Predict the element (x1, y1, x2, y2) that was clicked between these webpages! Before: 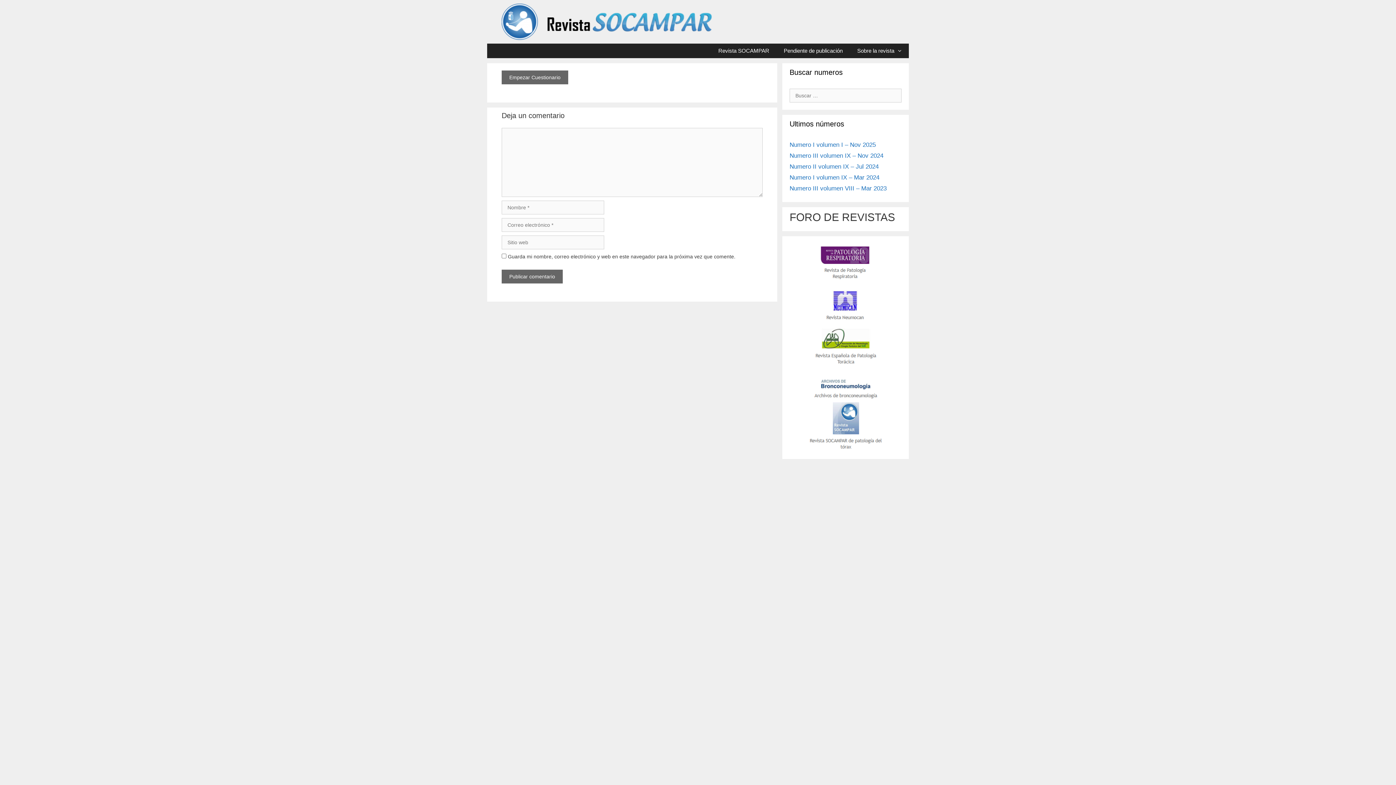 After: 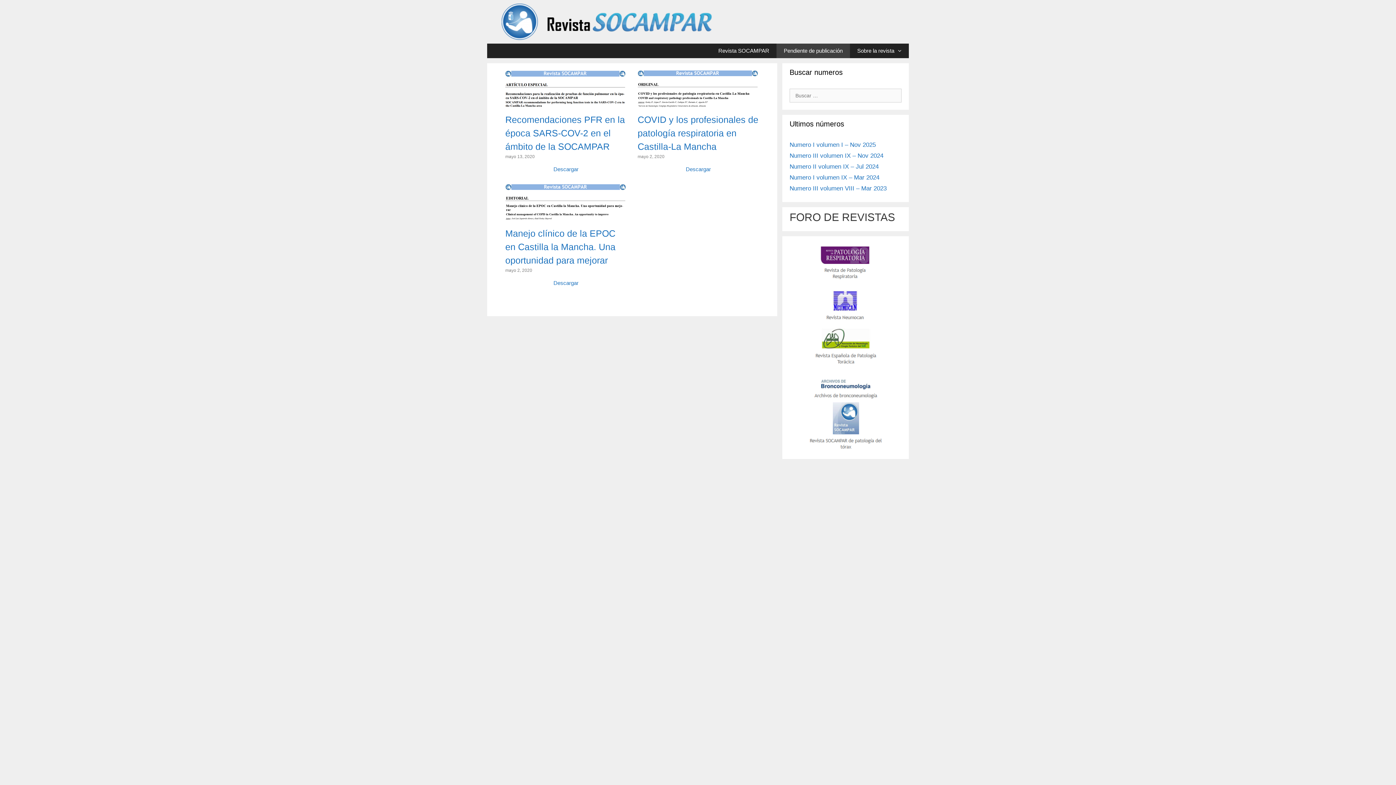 Action: label: Pendiente de publicación bbox: (776, 43, 850, 58)